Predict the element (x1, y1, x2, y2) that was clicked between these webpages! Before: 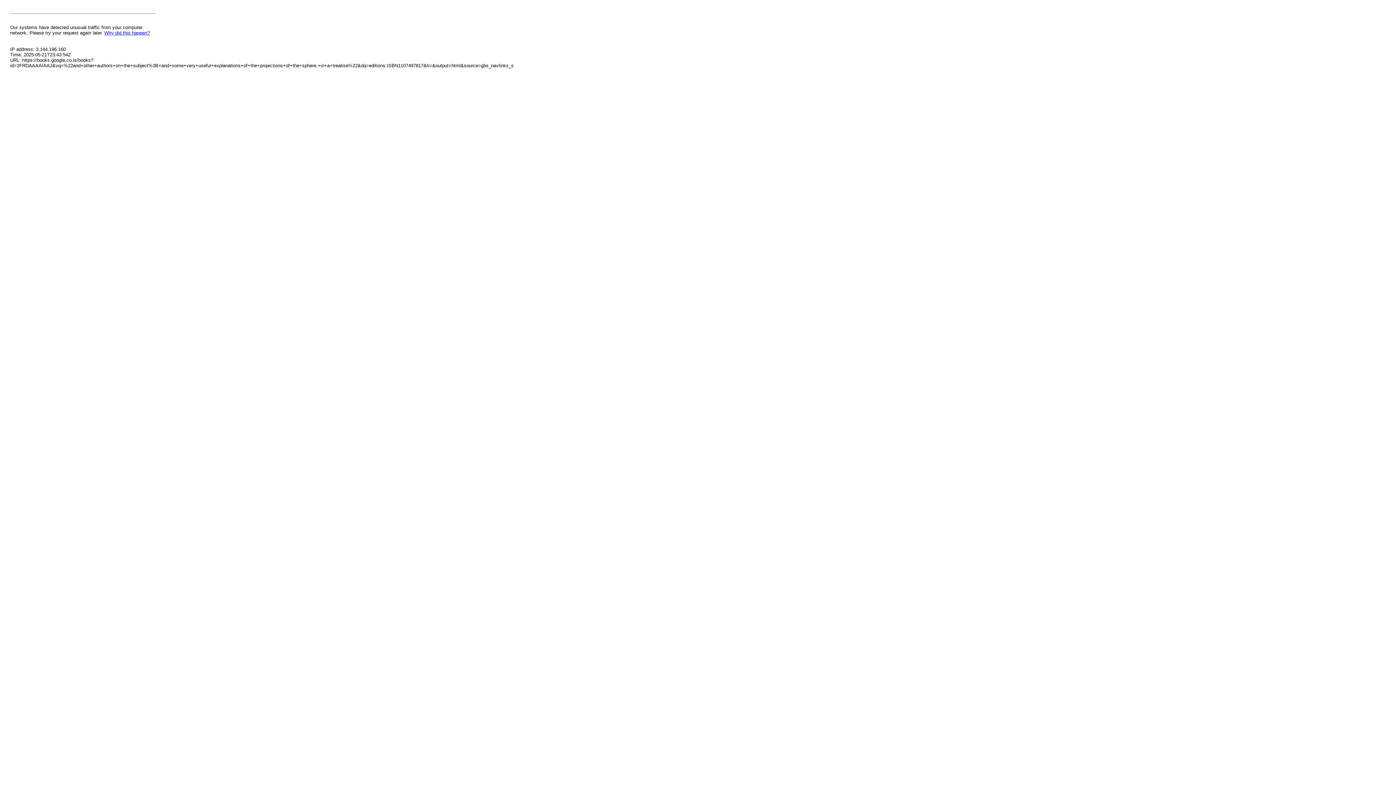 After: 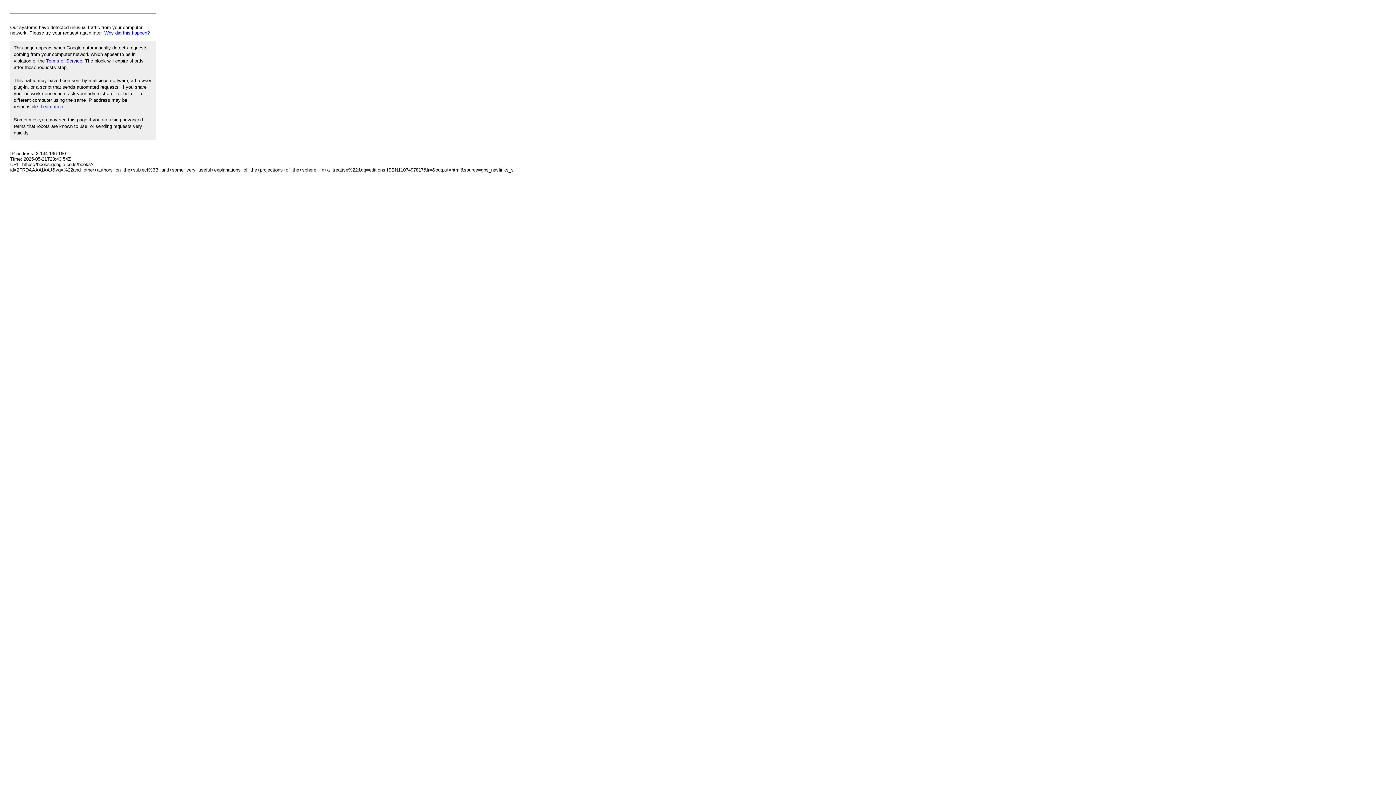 Action: bbox: (104, 30, 149, 35) label: Why did this happen?